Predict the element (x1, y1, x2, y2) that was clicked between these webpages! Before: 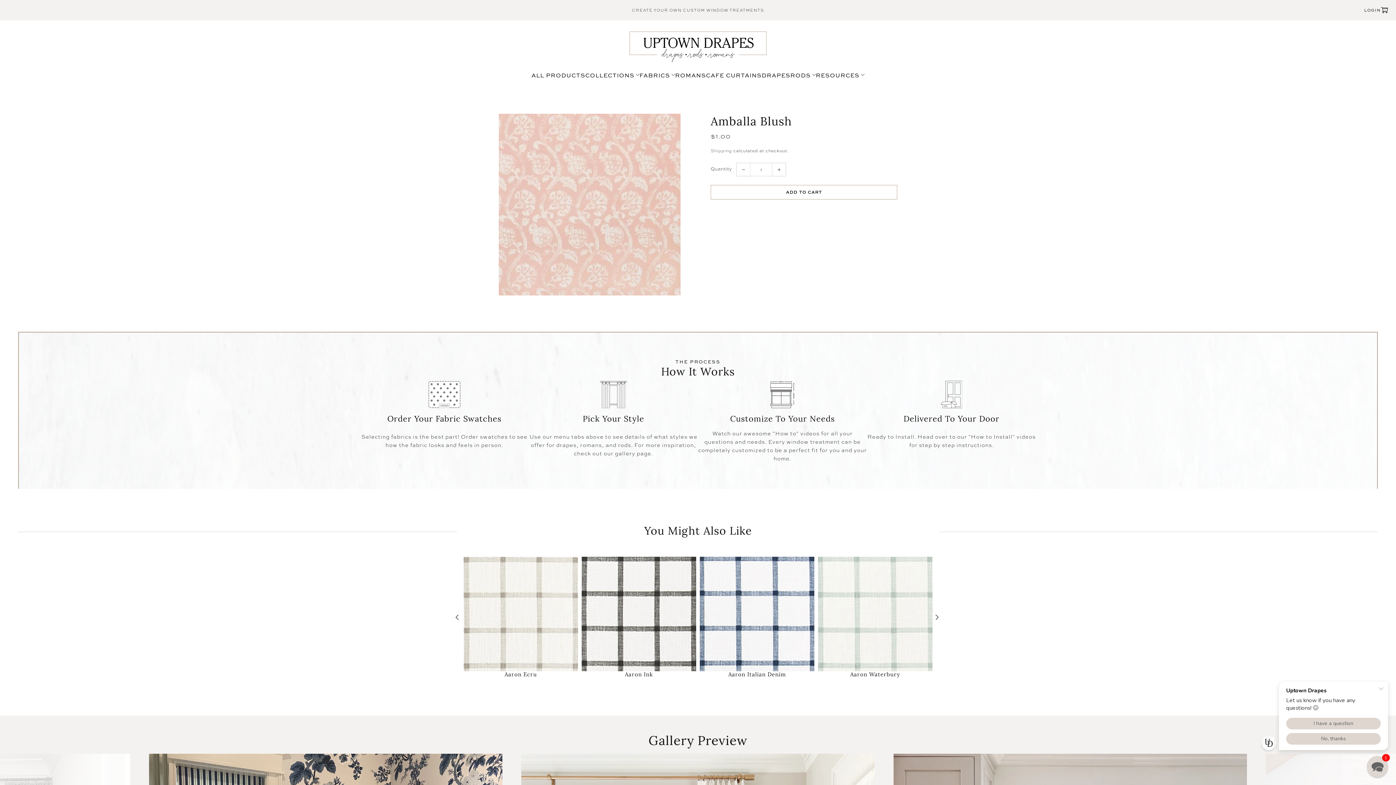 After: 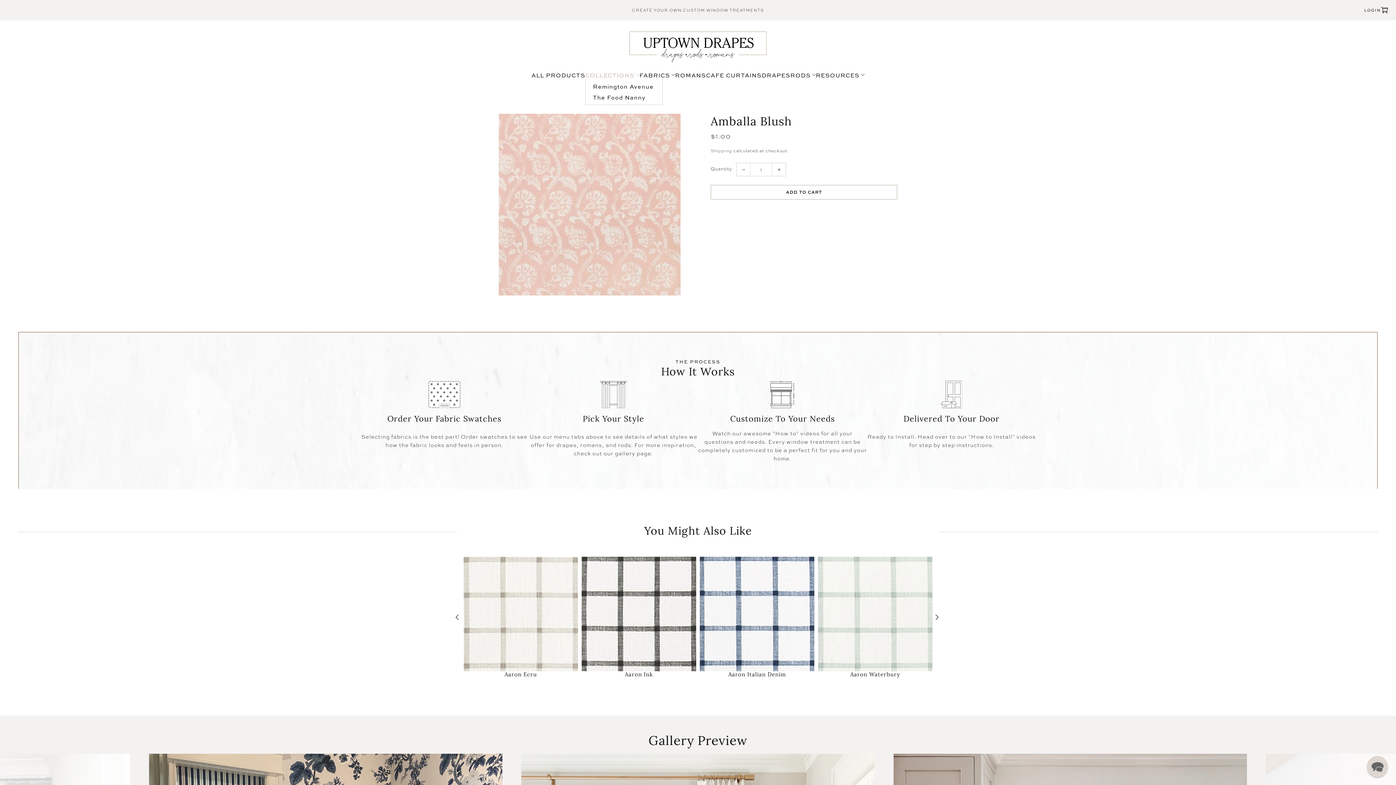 Action: label: COLLECTIONS bbox: (585, 71, 639, 79)